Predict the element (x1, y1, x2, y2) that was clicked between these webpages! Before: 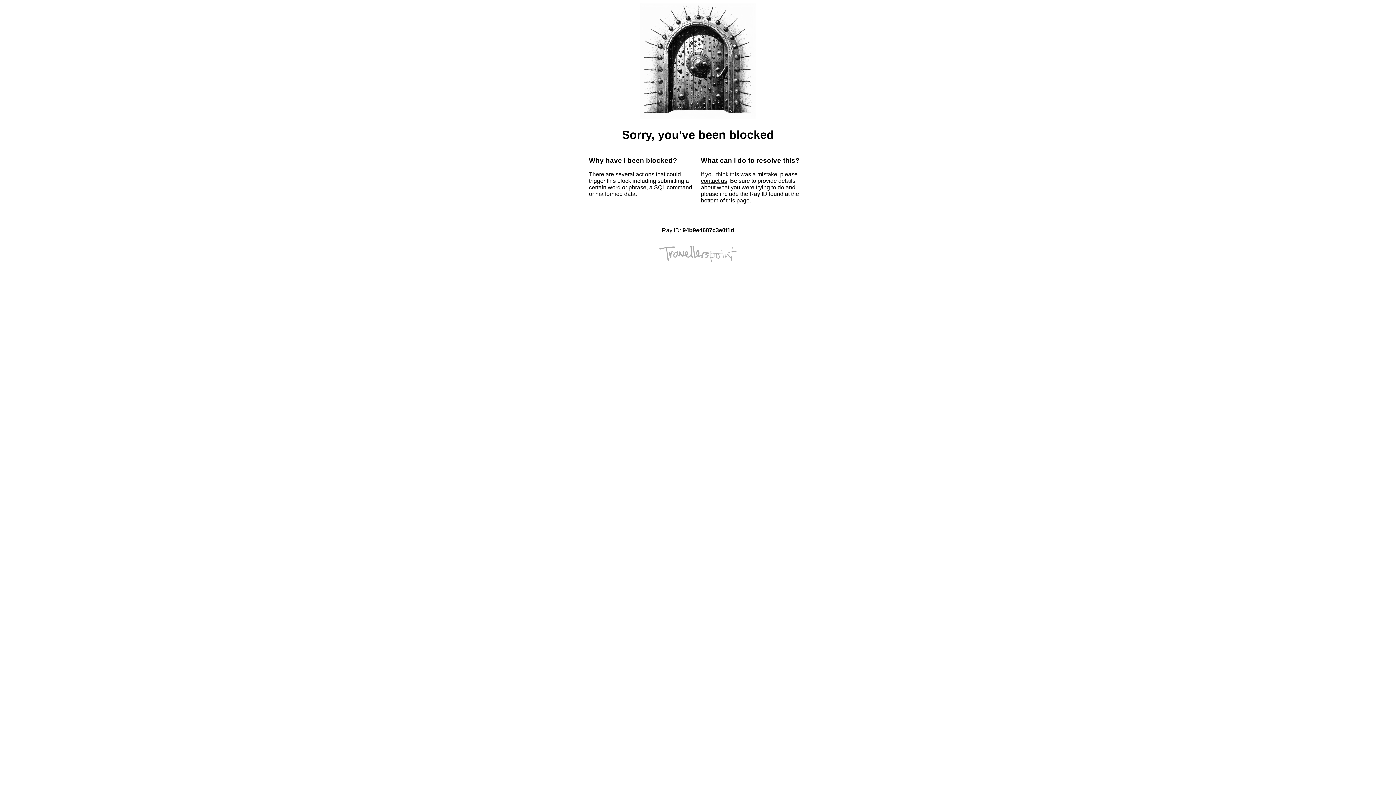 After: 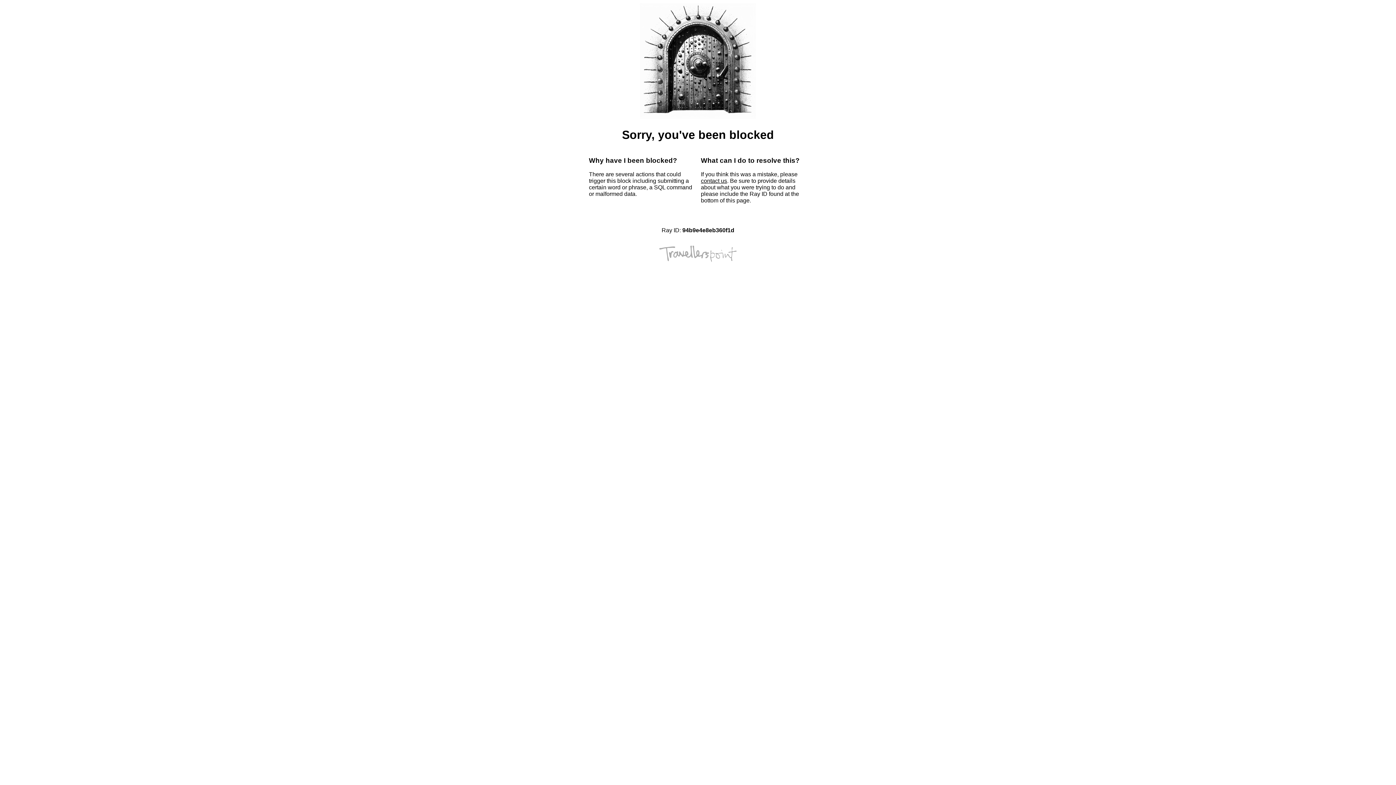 Action: label: contact us bbox: (701, 177, 727, 184)